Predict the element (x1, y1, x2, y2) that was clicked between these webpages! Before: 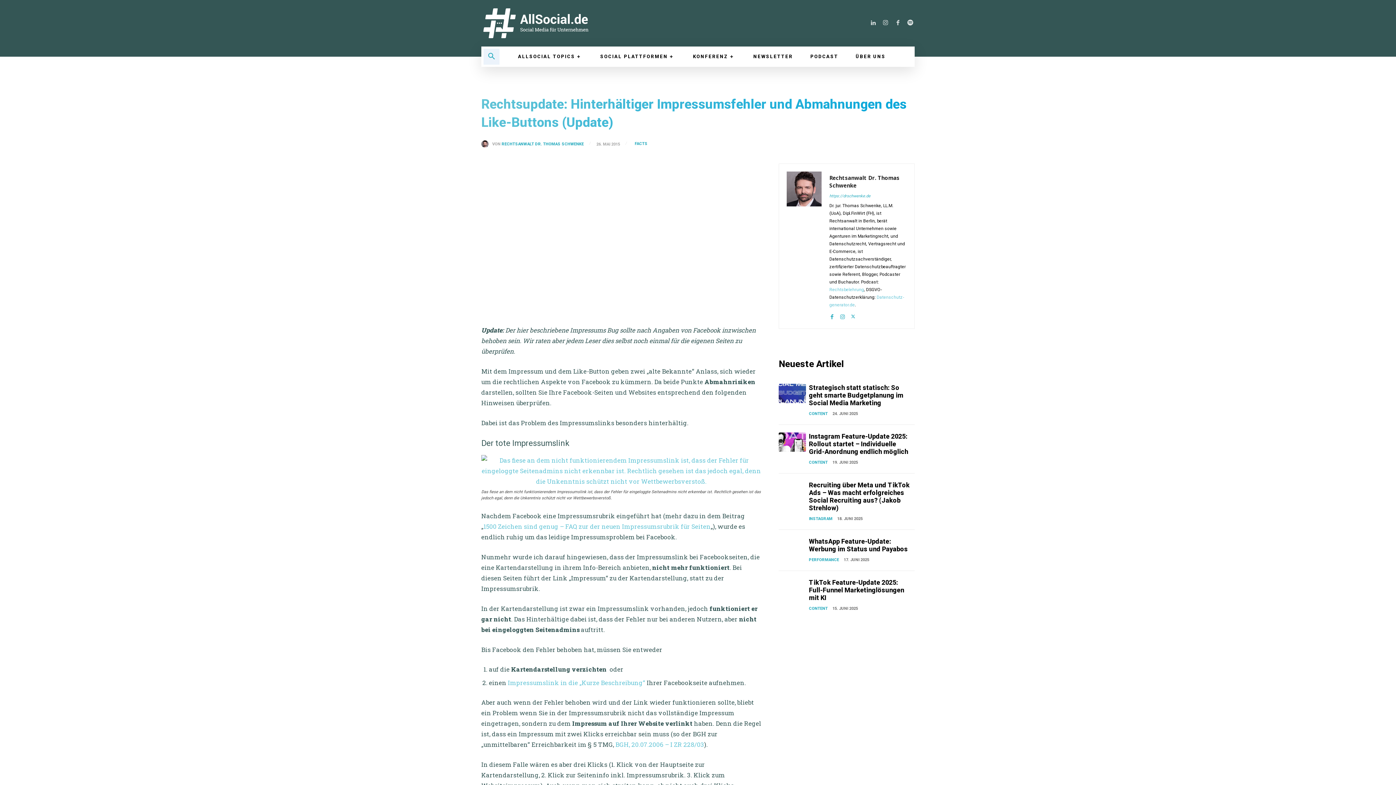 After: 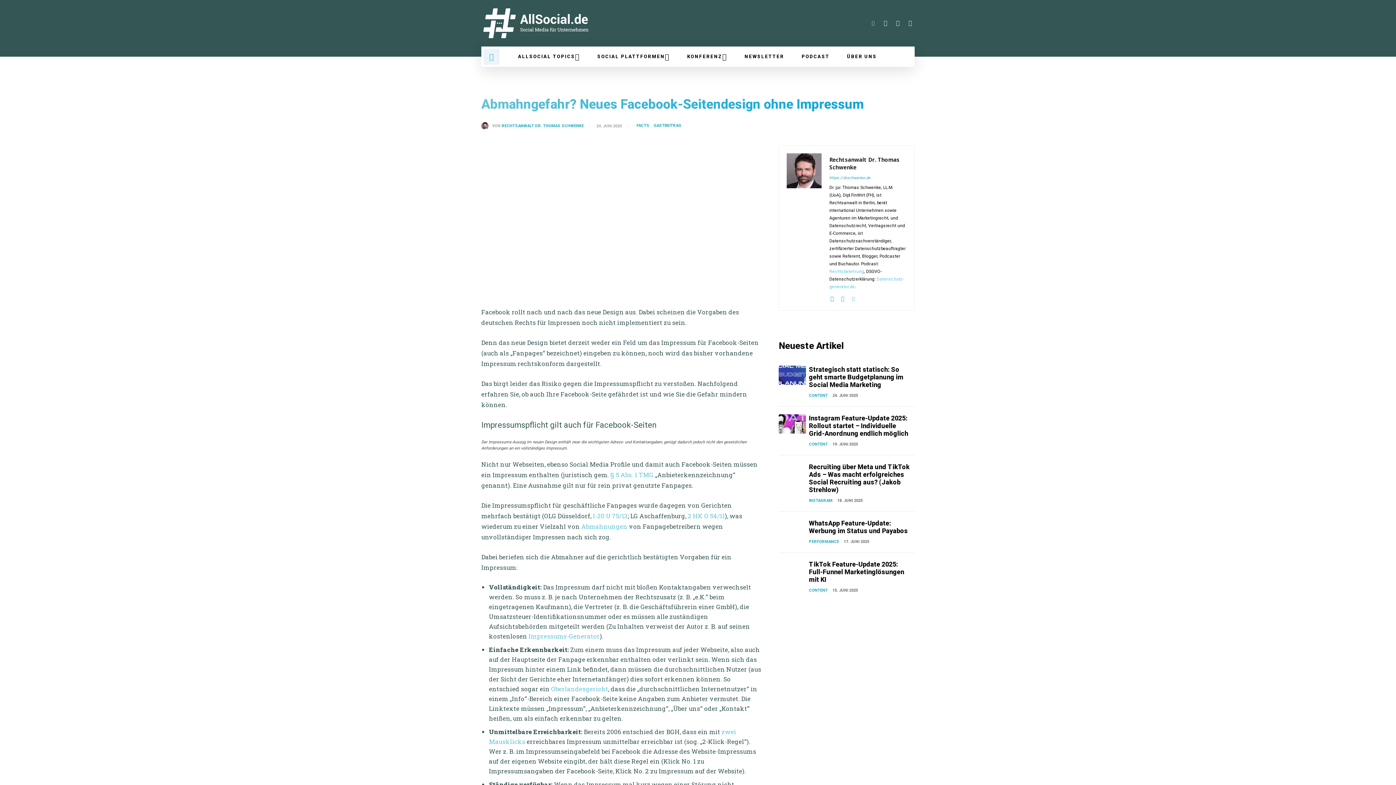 Action: label: Impressumslink in die „Kurze Beschreibung“ bbox: (508, 678, 645, 687)